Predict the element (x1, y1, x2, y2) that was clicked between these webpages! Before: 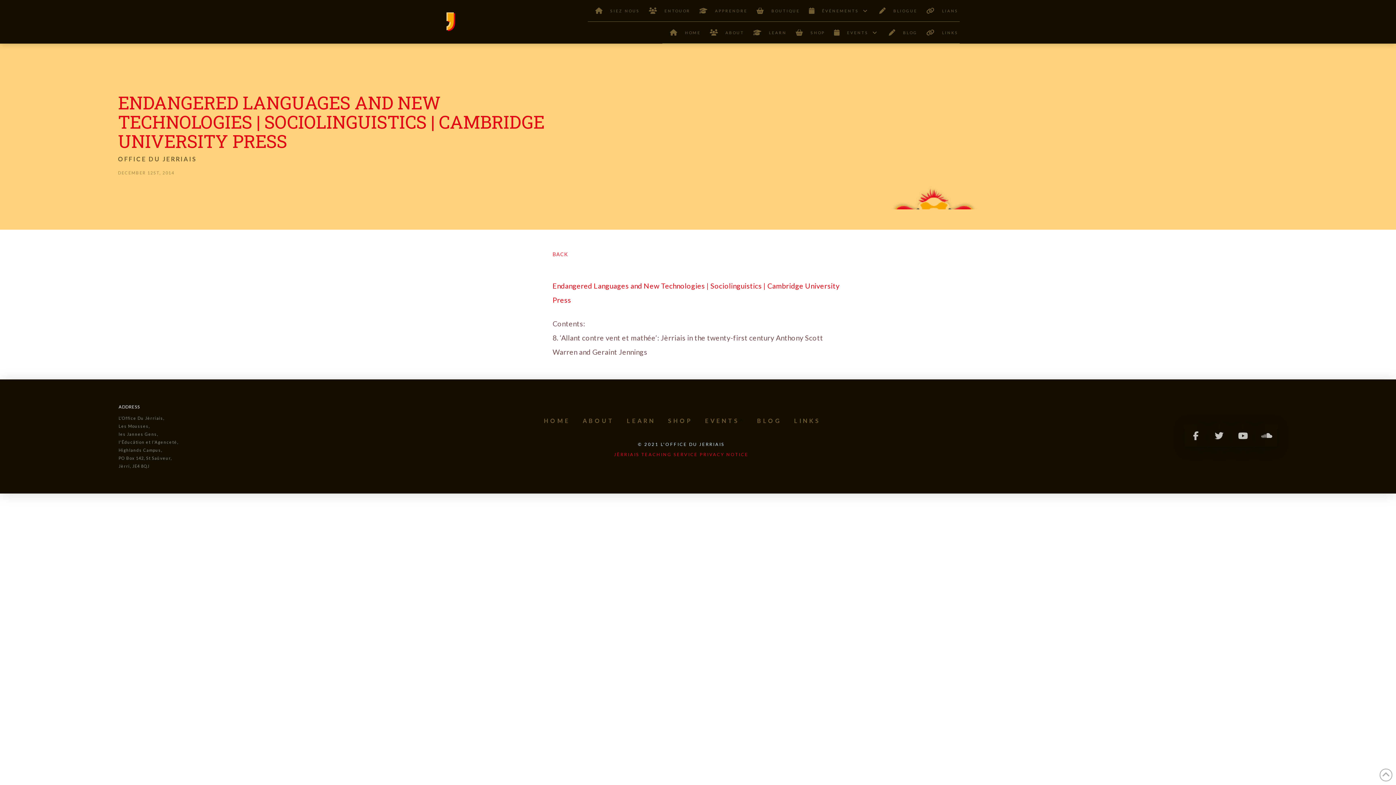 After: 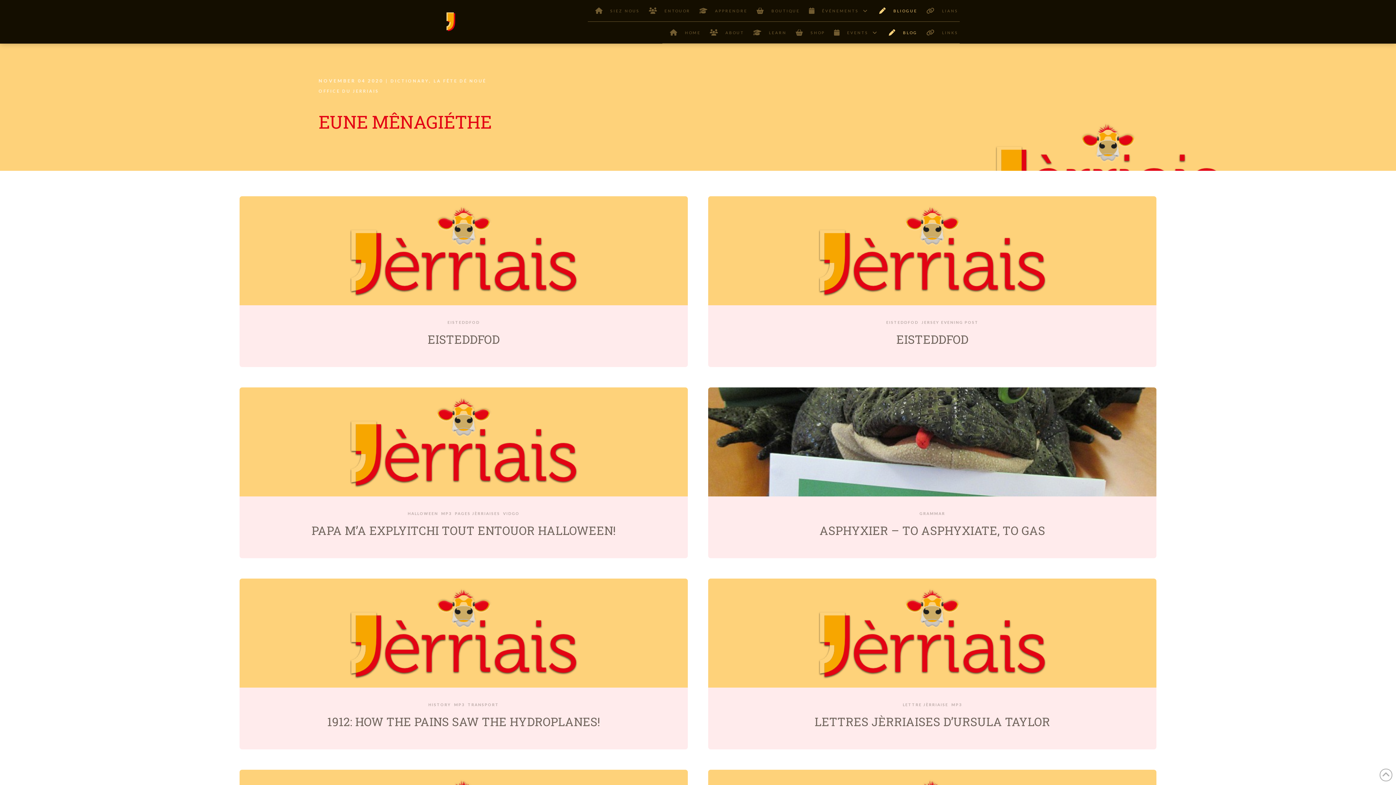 Action: bbox: (552, 250, 568, 258) label: BACK